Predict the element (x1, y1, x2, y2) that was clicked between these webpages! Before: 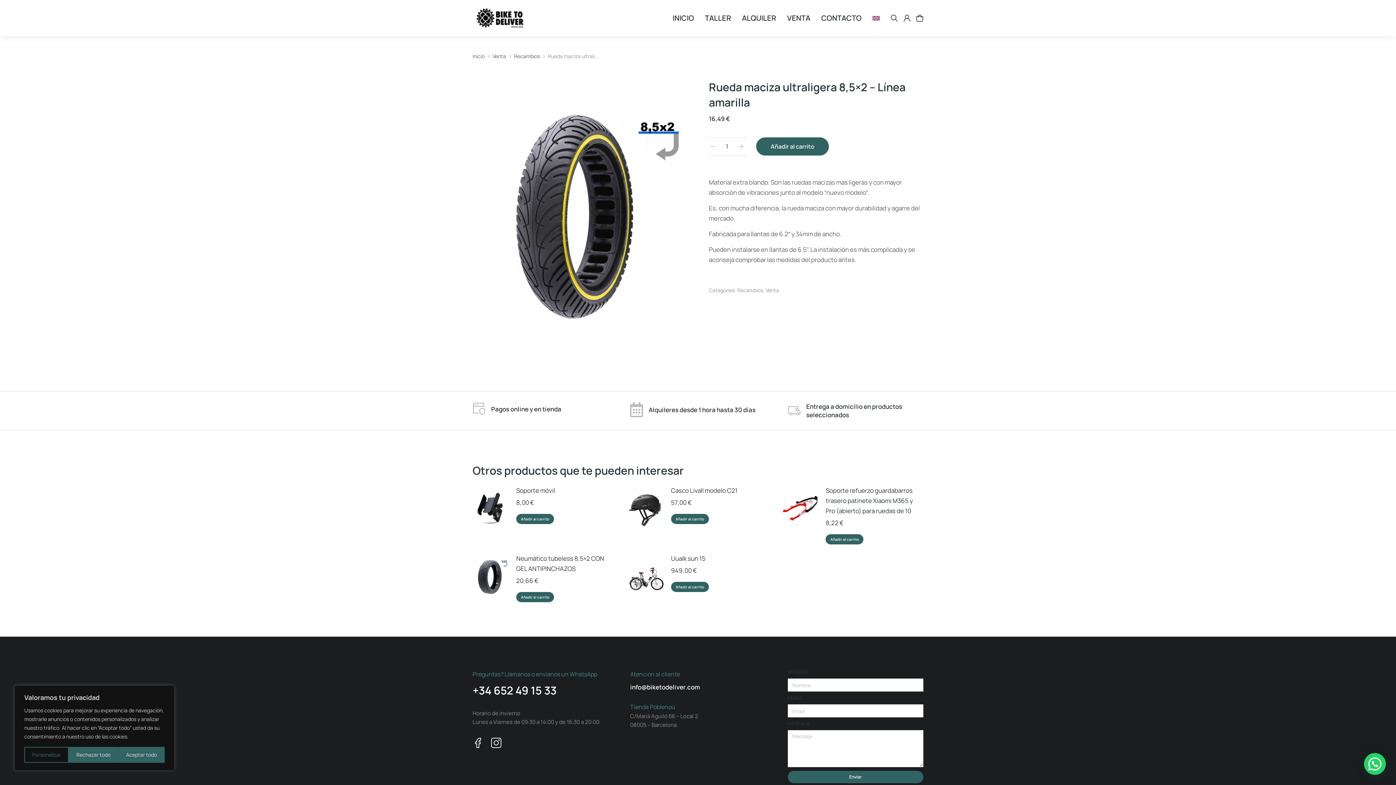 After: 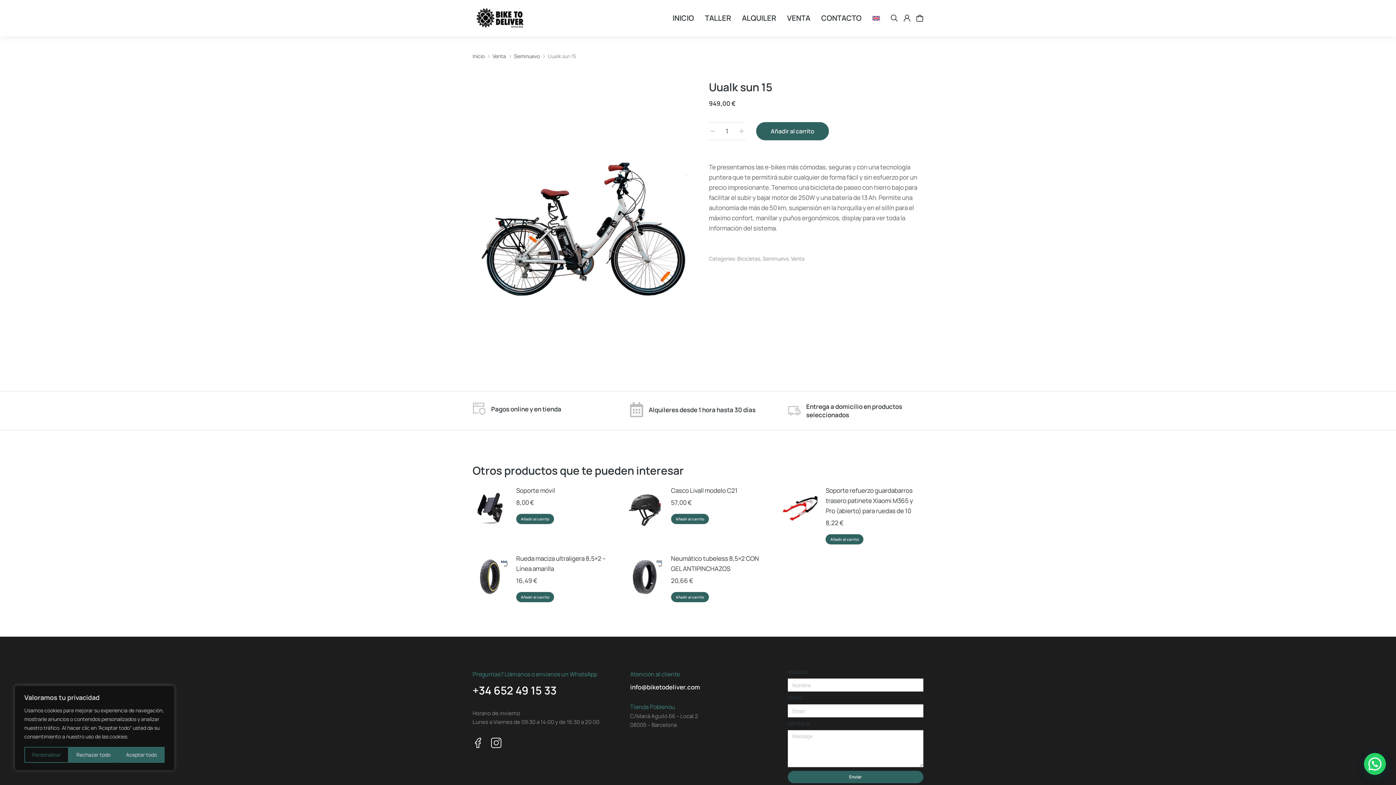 Action: bbox: (627, 553, 663, 604)